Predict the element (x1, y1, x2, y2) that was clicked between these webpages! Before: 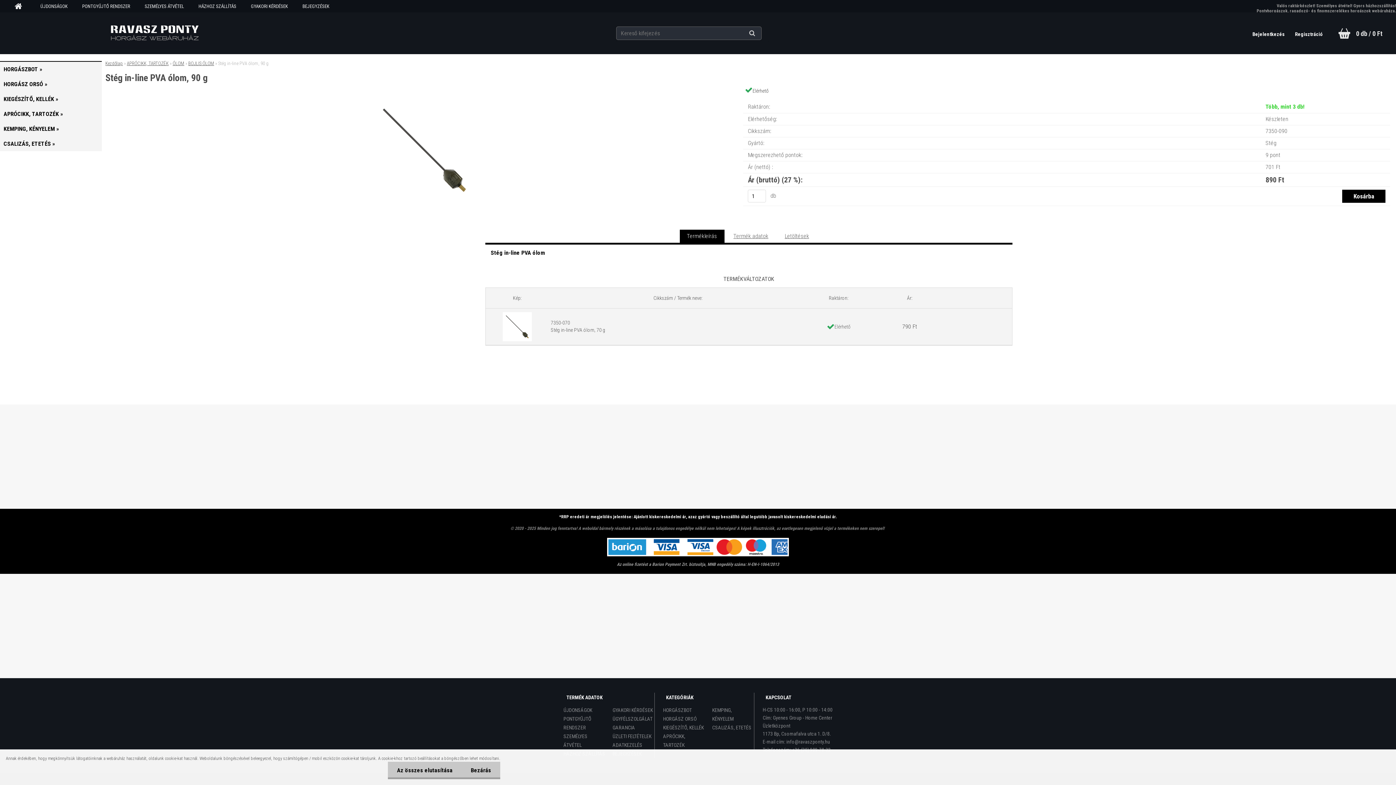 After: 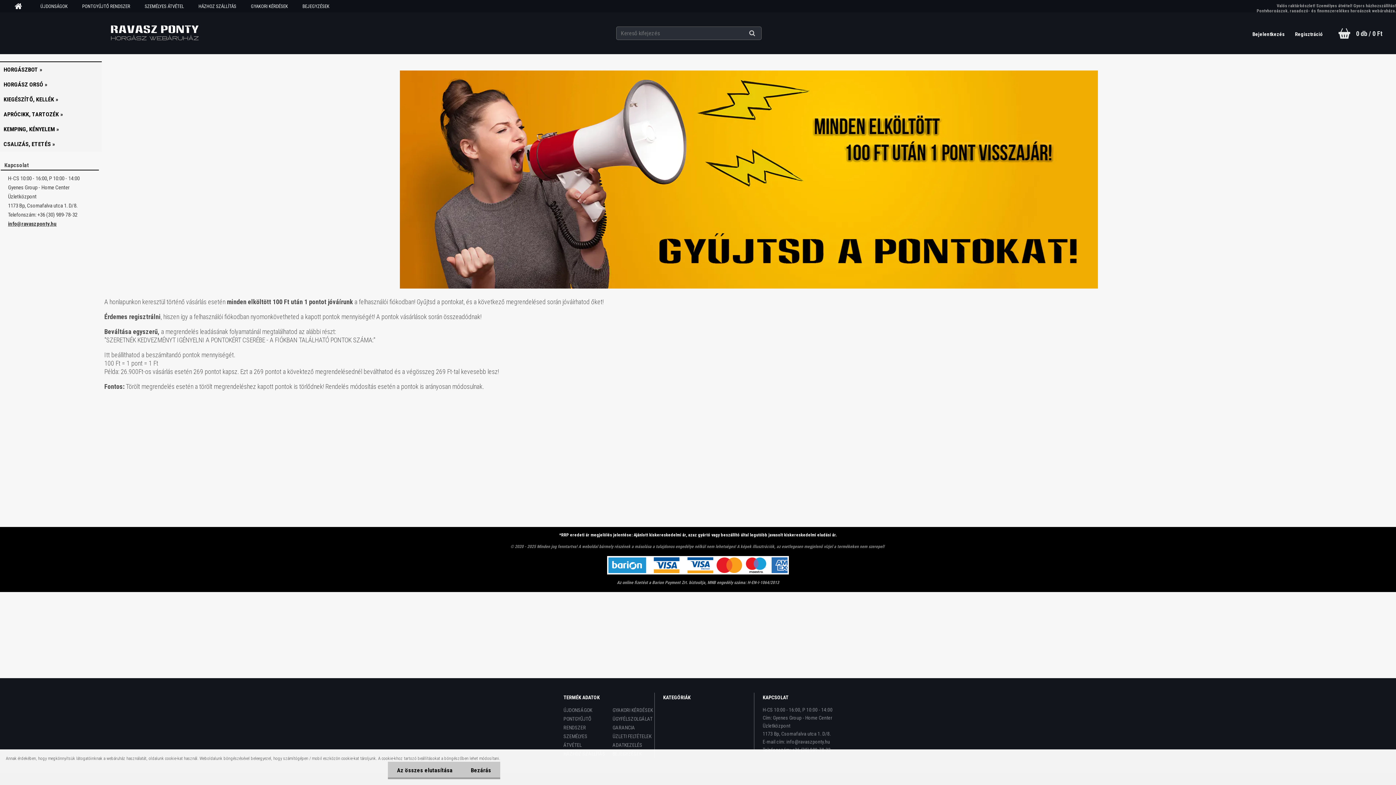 Action: bbox: (563, 714, 605, 732) label: PONTGYŰJTŐ RENDSZER